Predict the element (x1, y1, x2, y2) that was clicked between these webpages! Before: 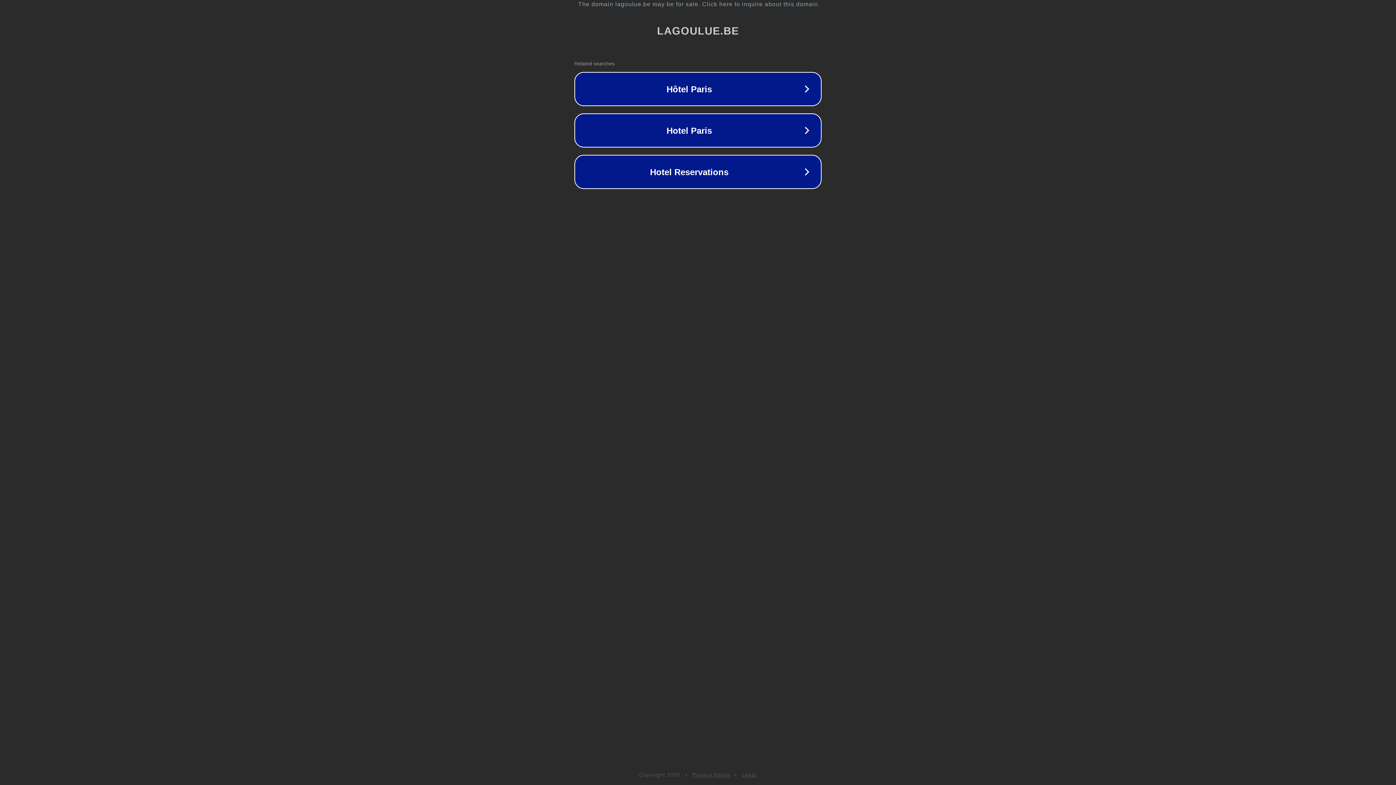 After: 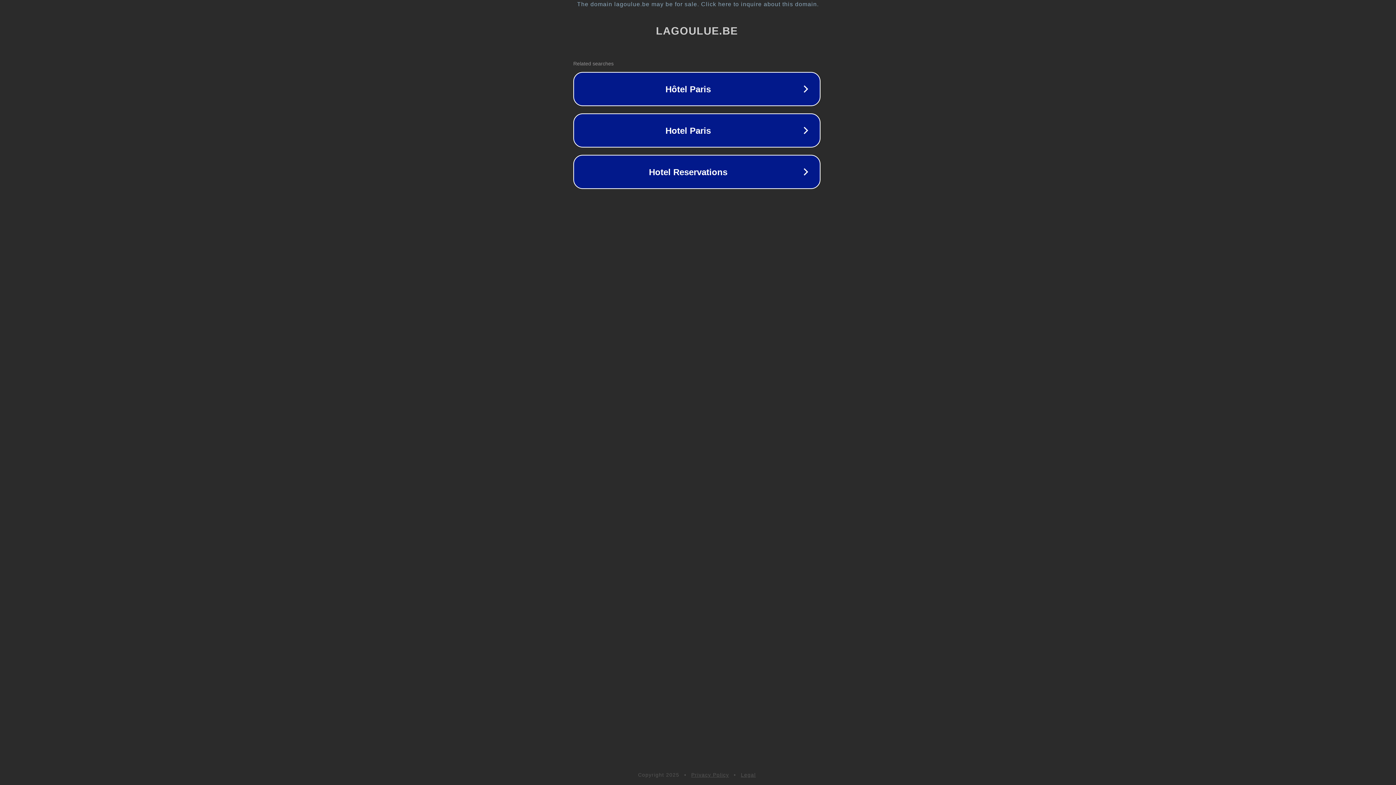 Action: bbox: (1, 1, 1397, 7) label: The domain lagoulue.be may be for sale. Click here to inquire about this domain.